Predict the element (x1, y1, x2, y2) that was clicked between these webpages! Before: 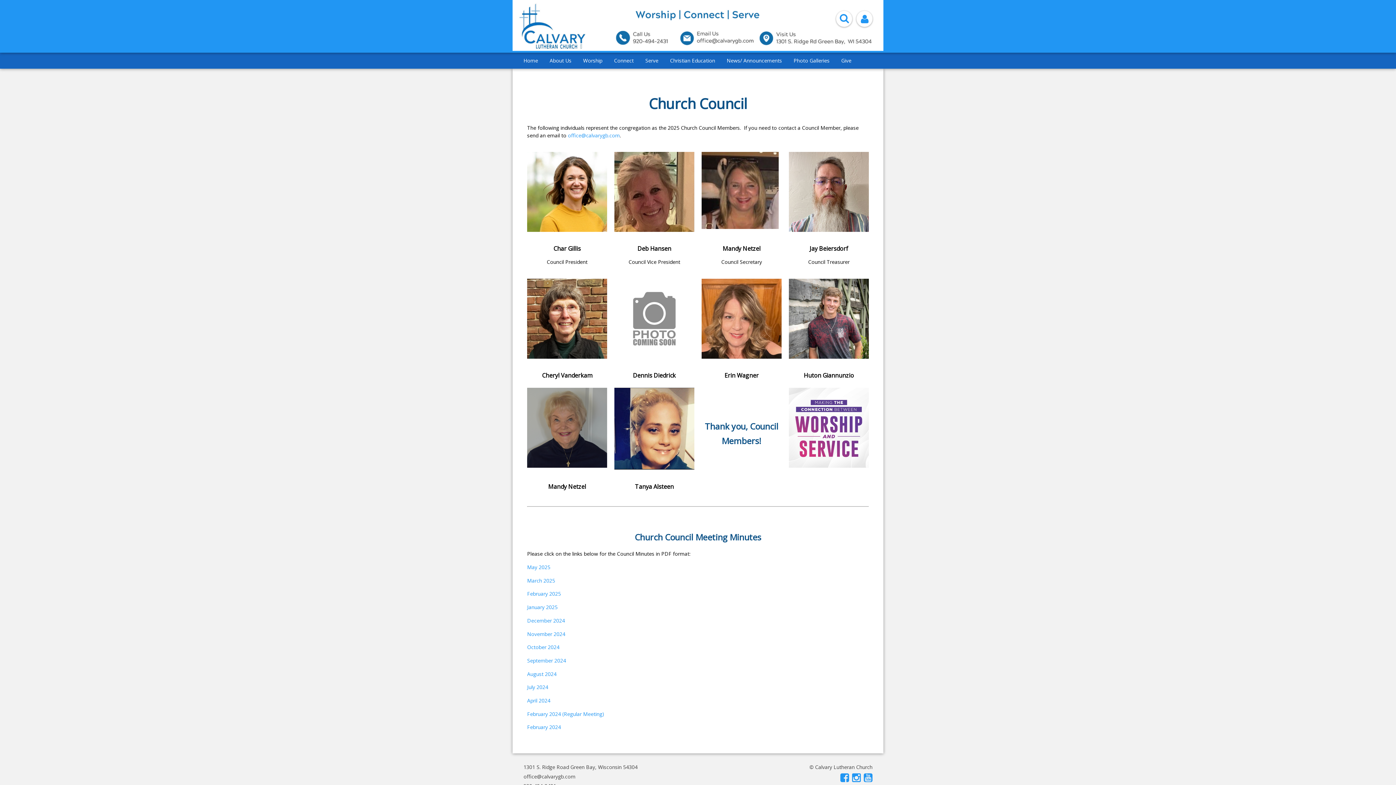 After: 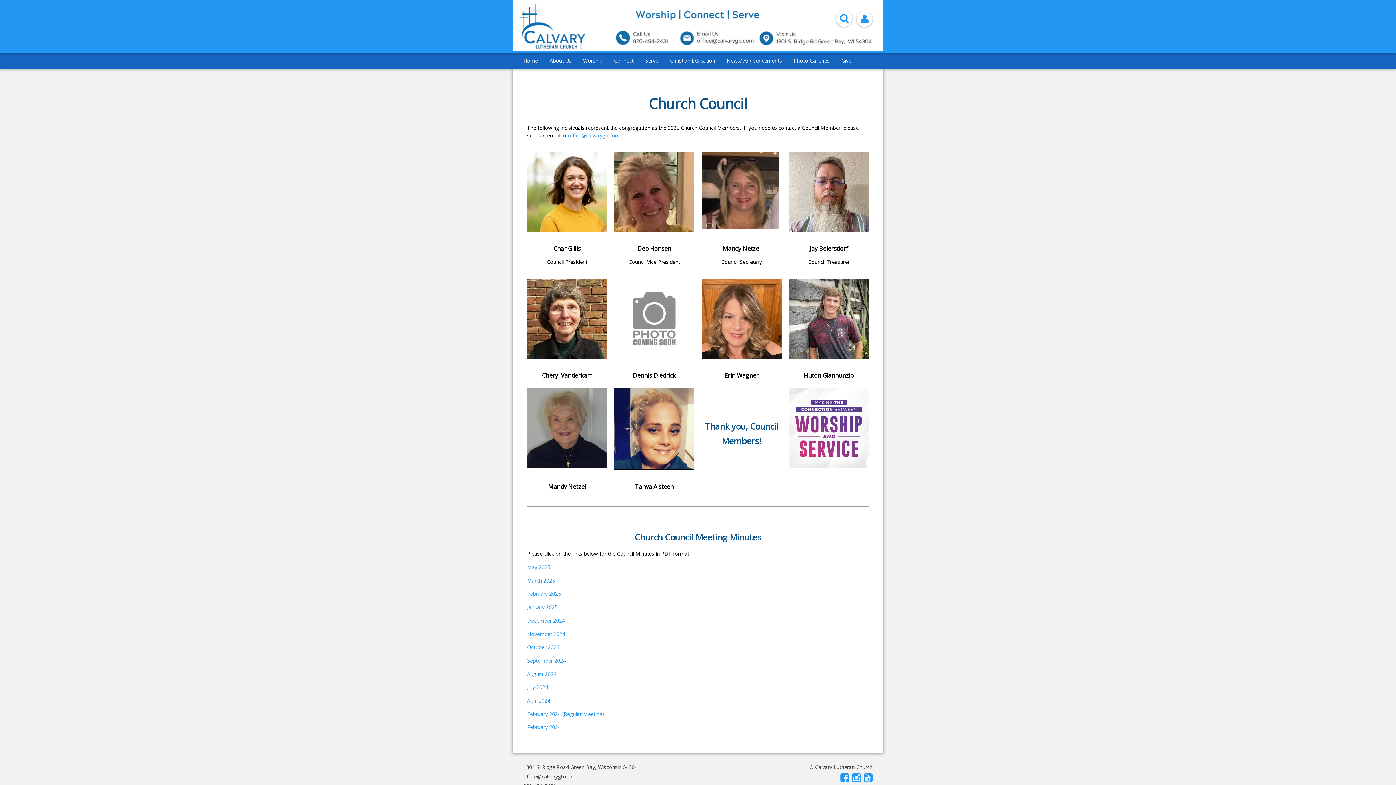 Action: label: April 2024 bbox: (527, 697, 550, 704)